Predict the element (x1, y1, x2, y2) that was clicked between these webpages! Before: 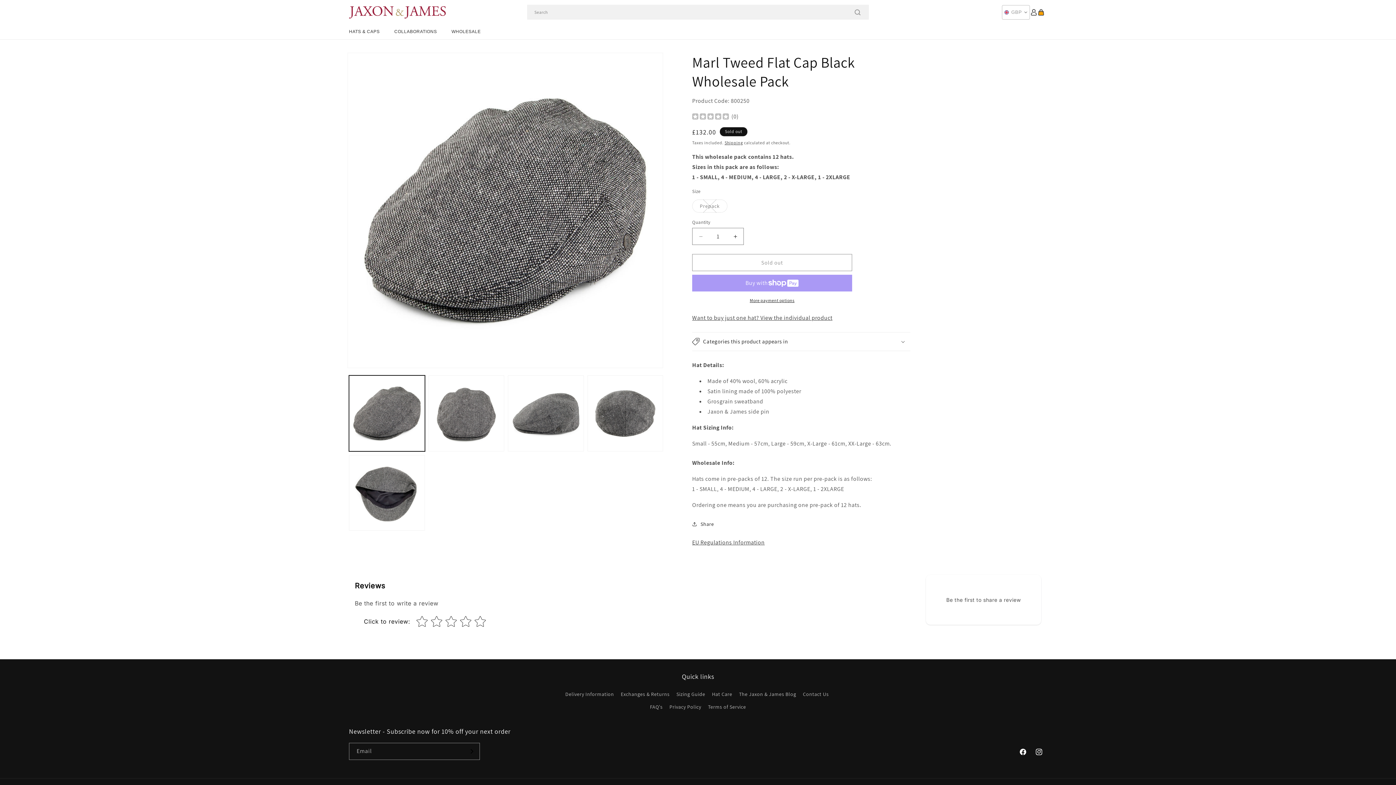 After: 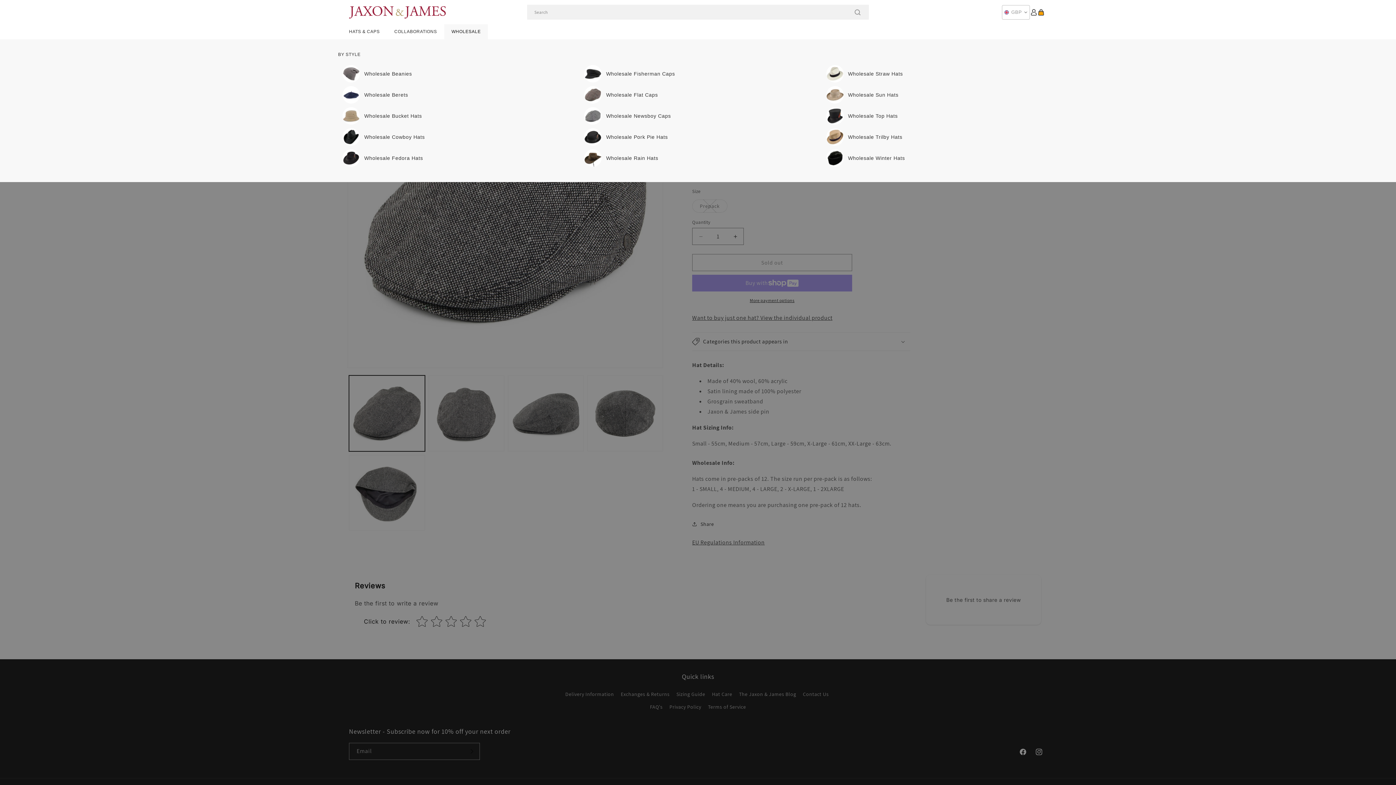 Action: label: WHOLESALE bbox: (444, 24, 488, 39)